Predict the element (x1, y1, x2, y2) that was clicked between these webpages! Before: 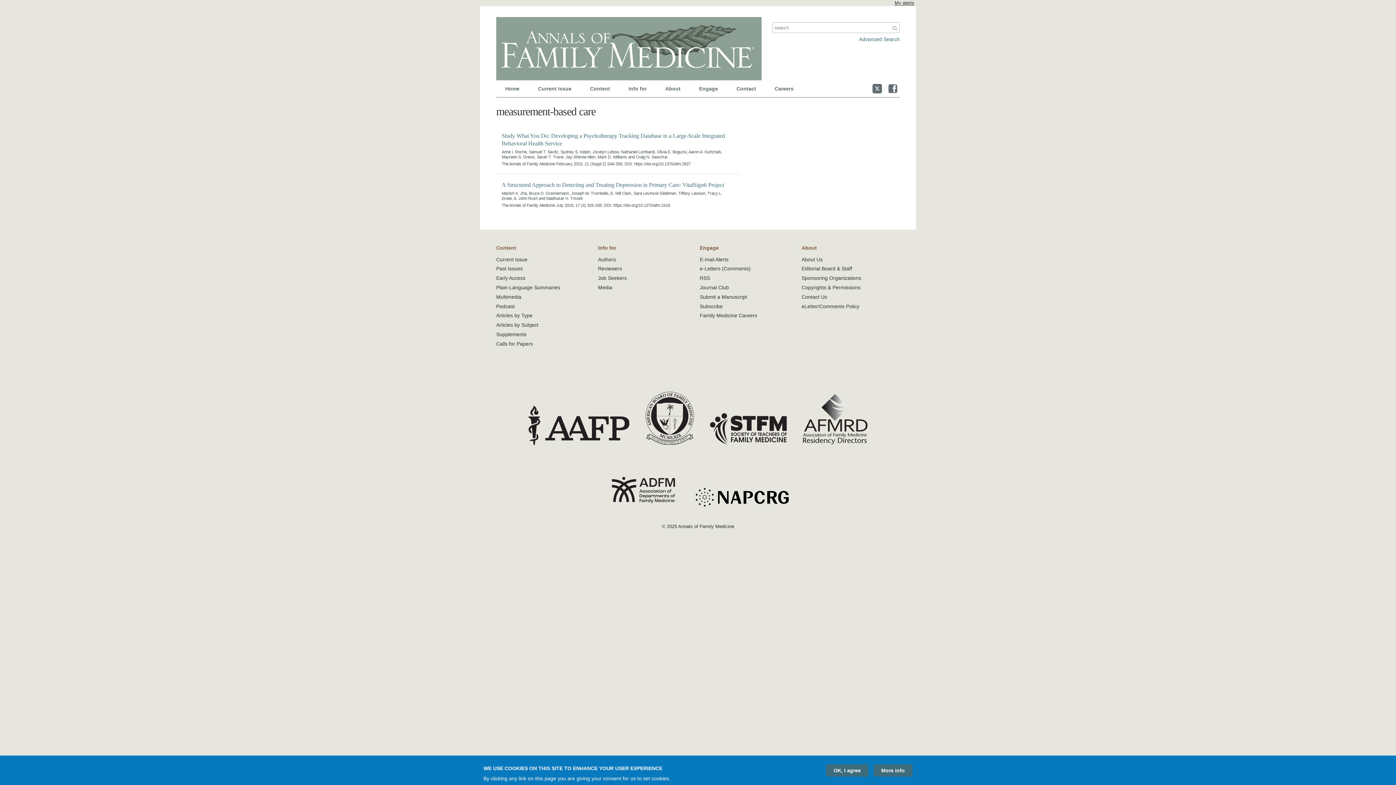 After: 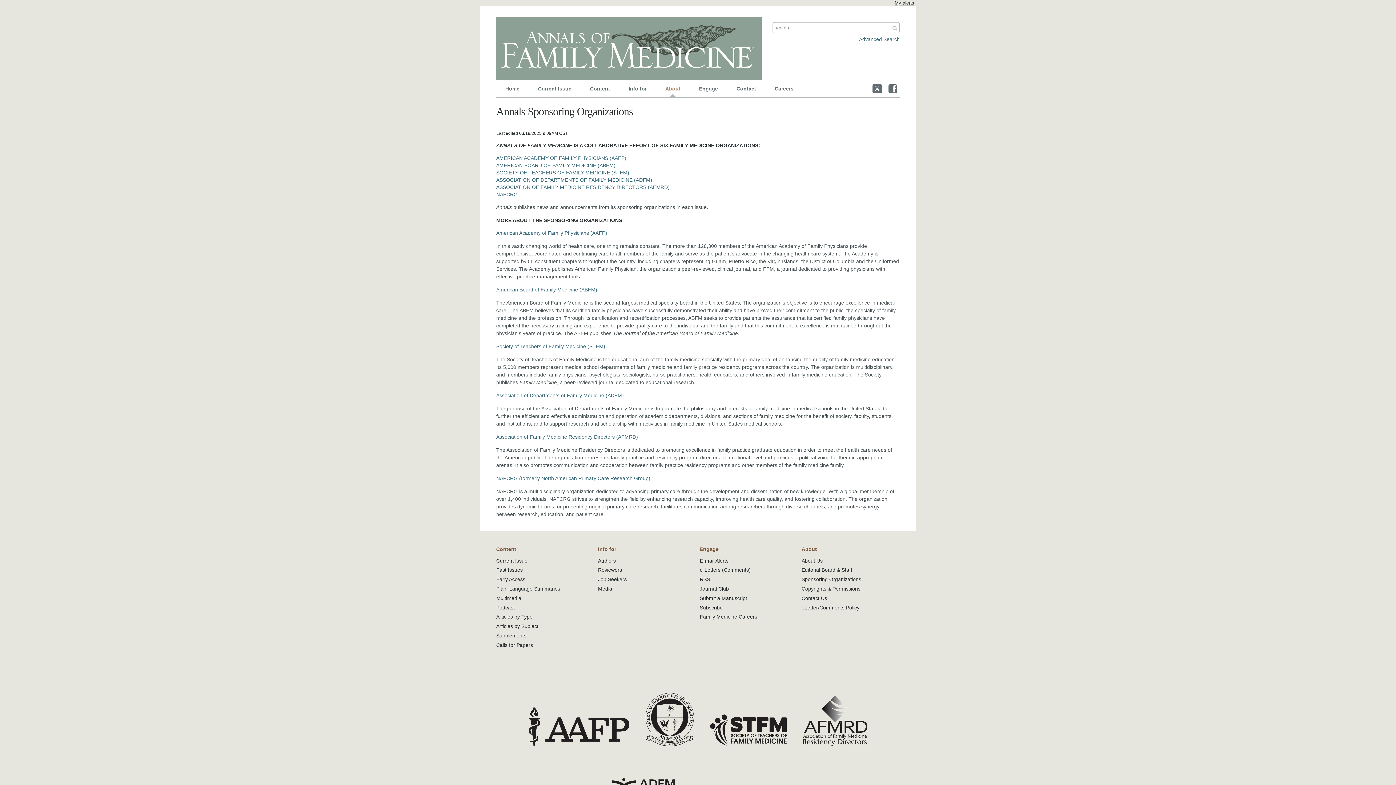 Action: bbox: (645, 439, 694, 444)